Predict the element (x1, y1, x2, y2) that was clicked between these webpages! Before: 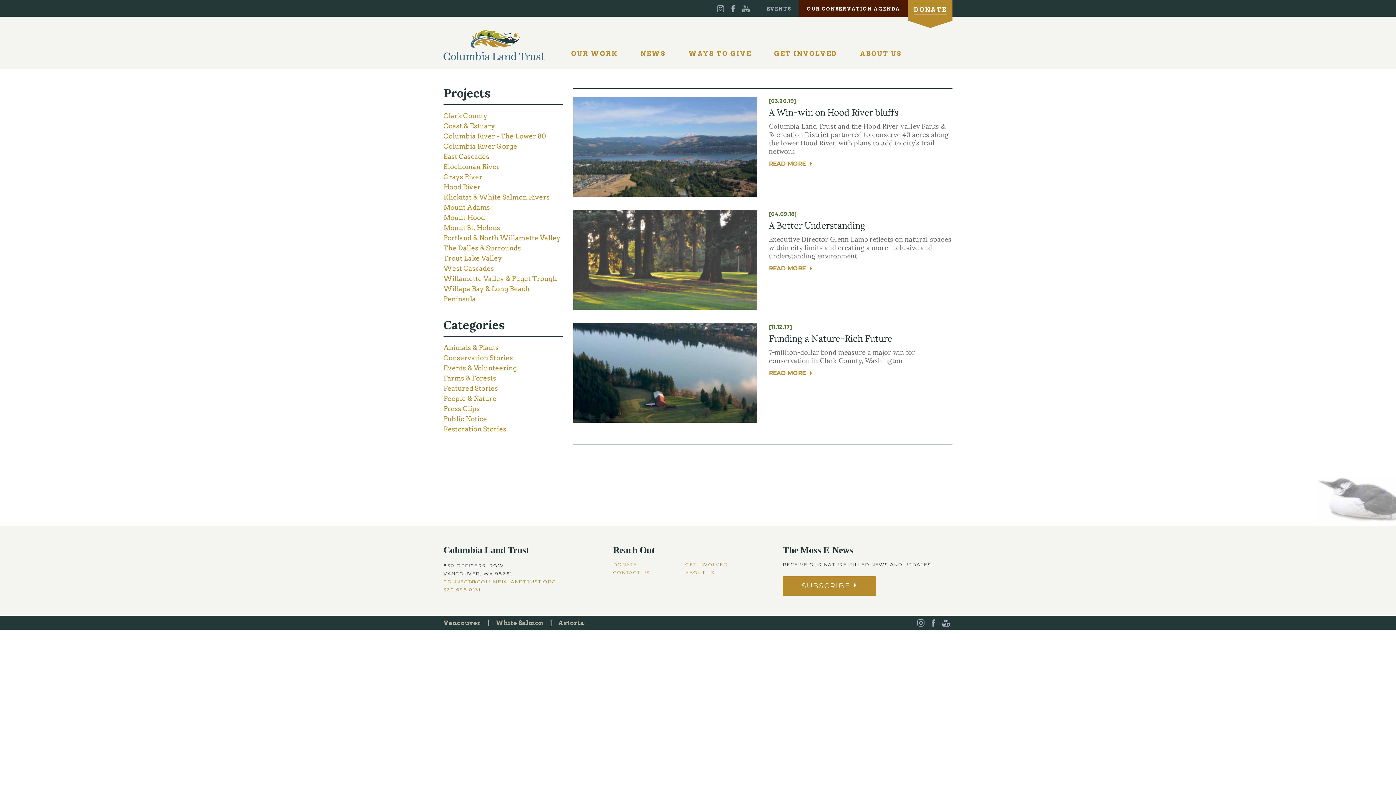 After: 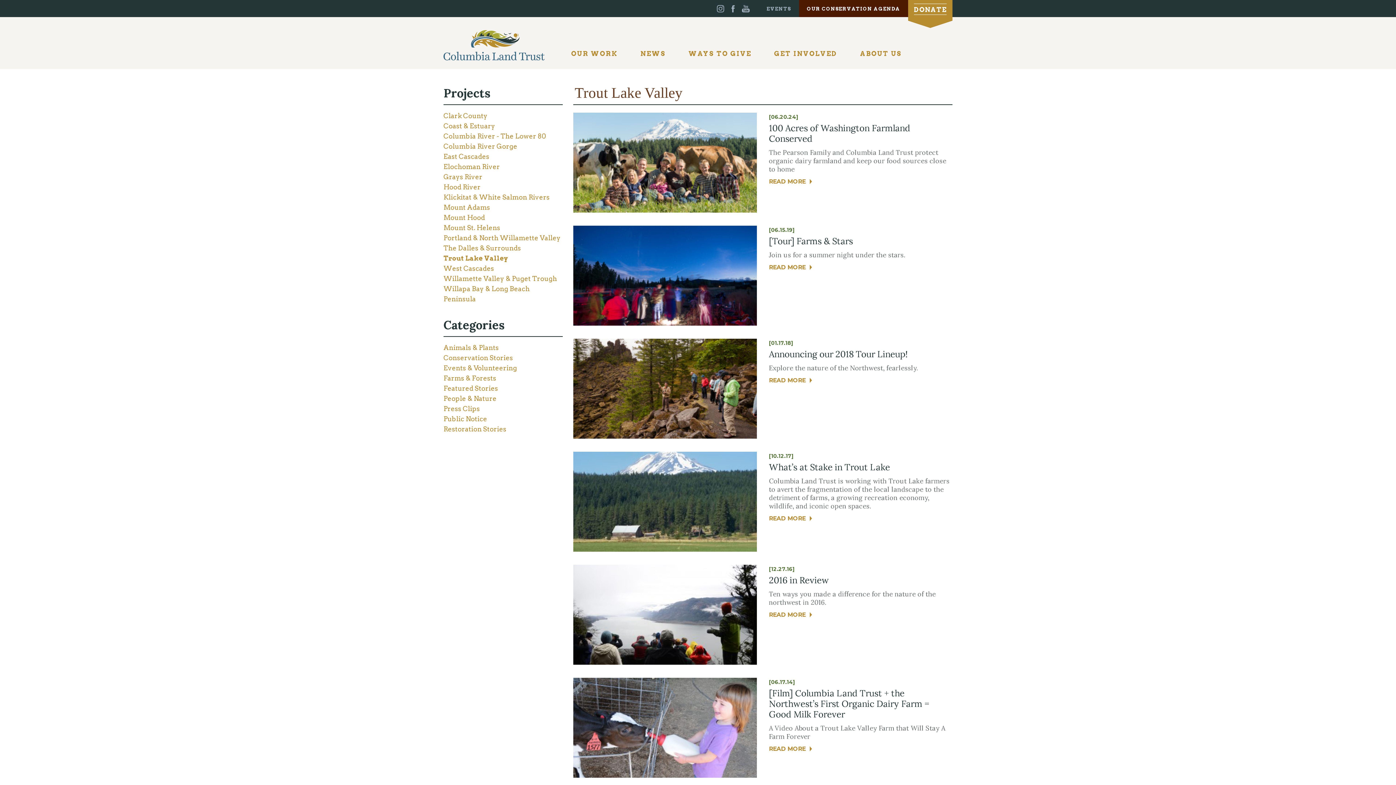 Action: bbox: (443, 254, 502, 262) label: Trout Lake Valley